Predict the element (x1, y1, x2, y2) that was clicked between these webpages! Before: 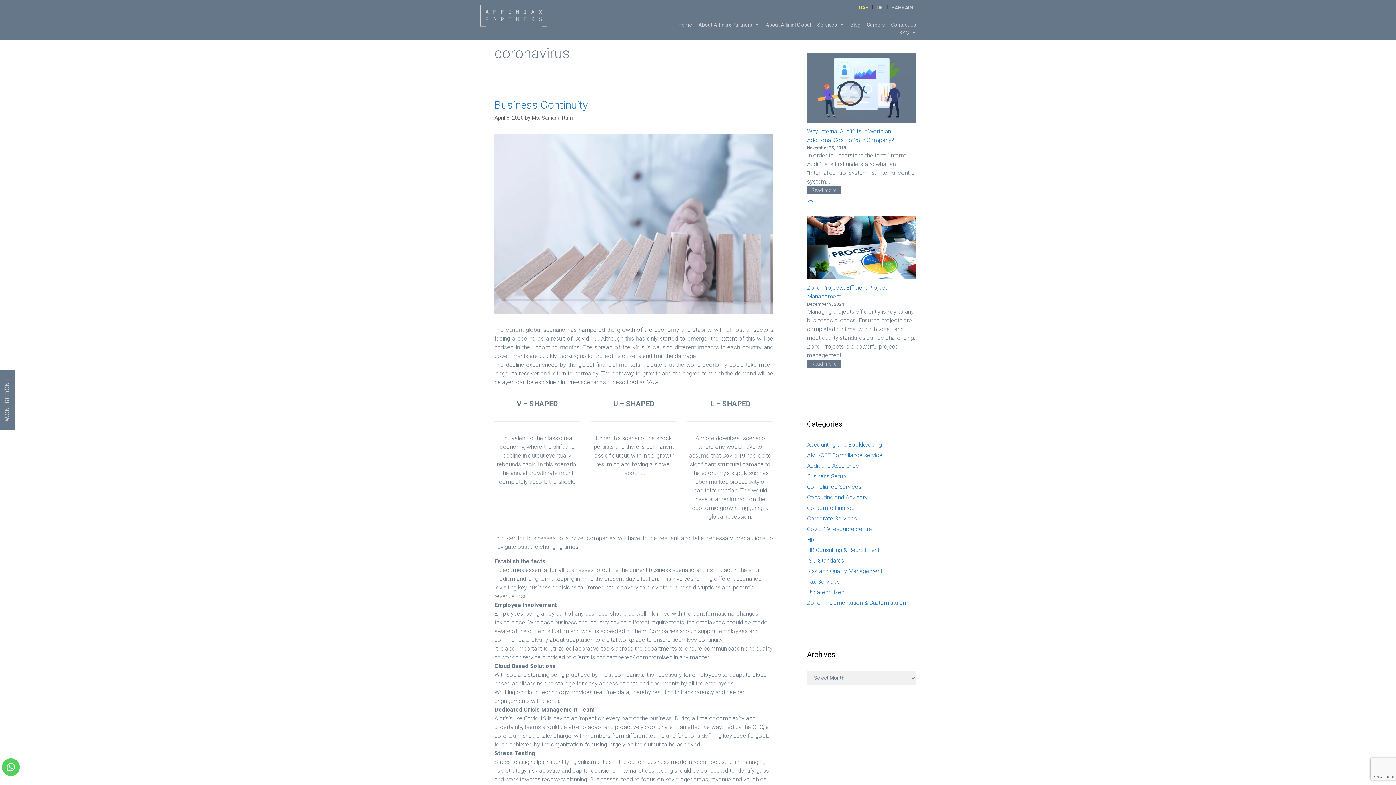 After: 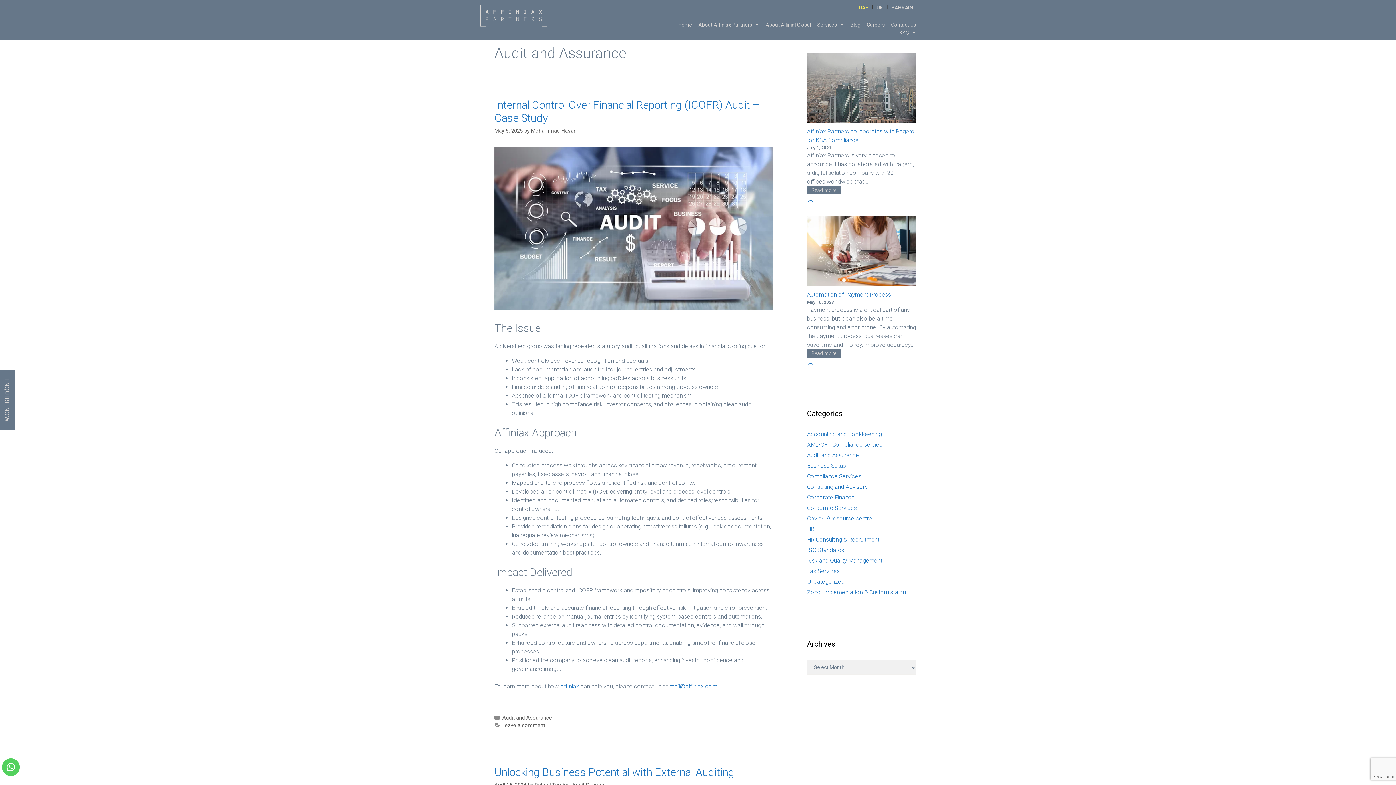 Action: bbox: (807, 462, 859, 469) label: Audit and Assurance